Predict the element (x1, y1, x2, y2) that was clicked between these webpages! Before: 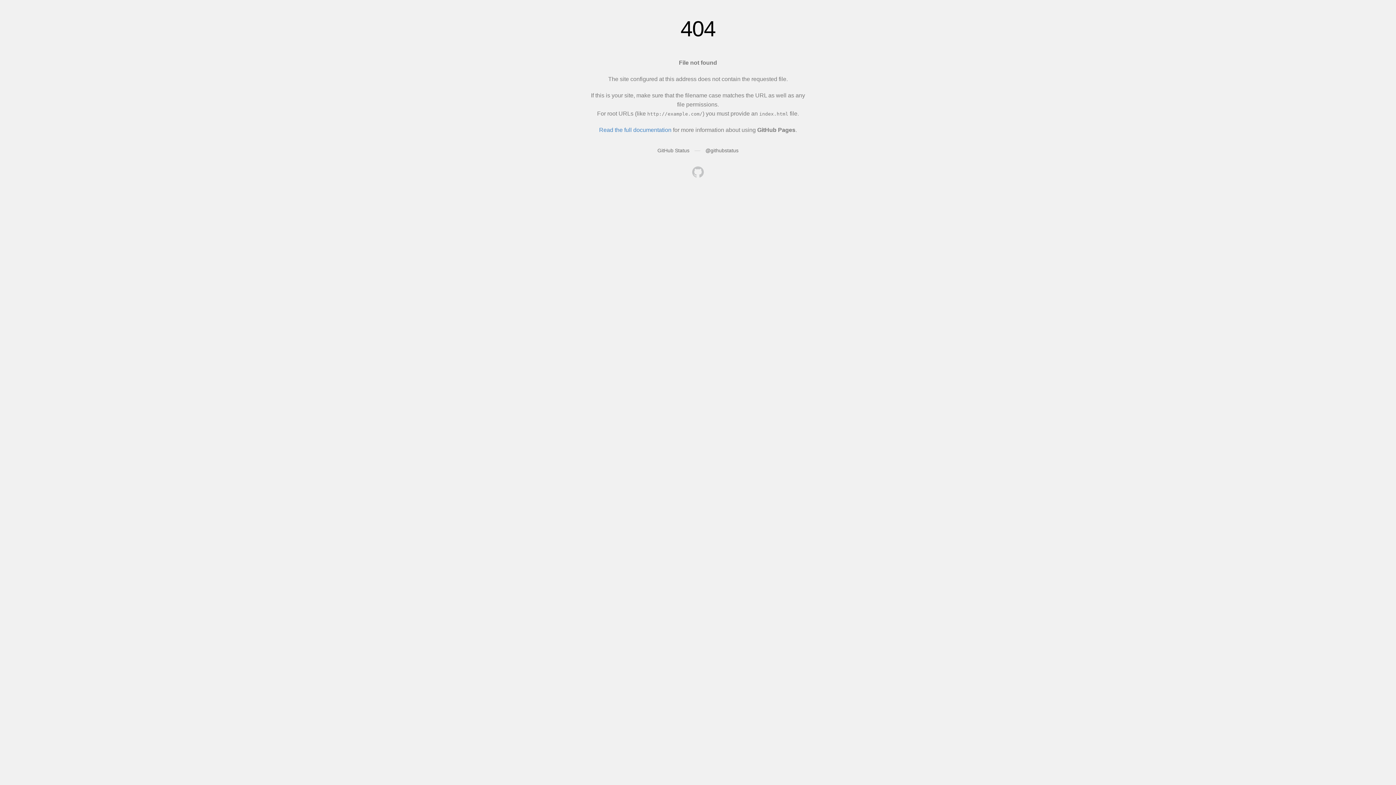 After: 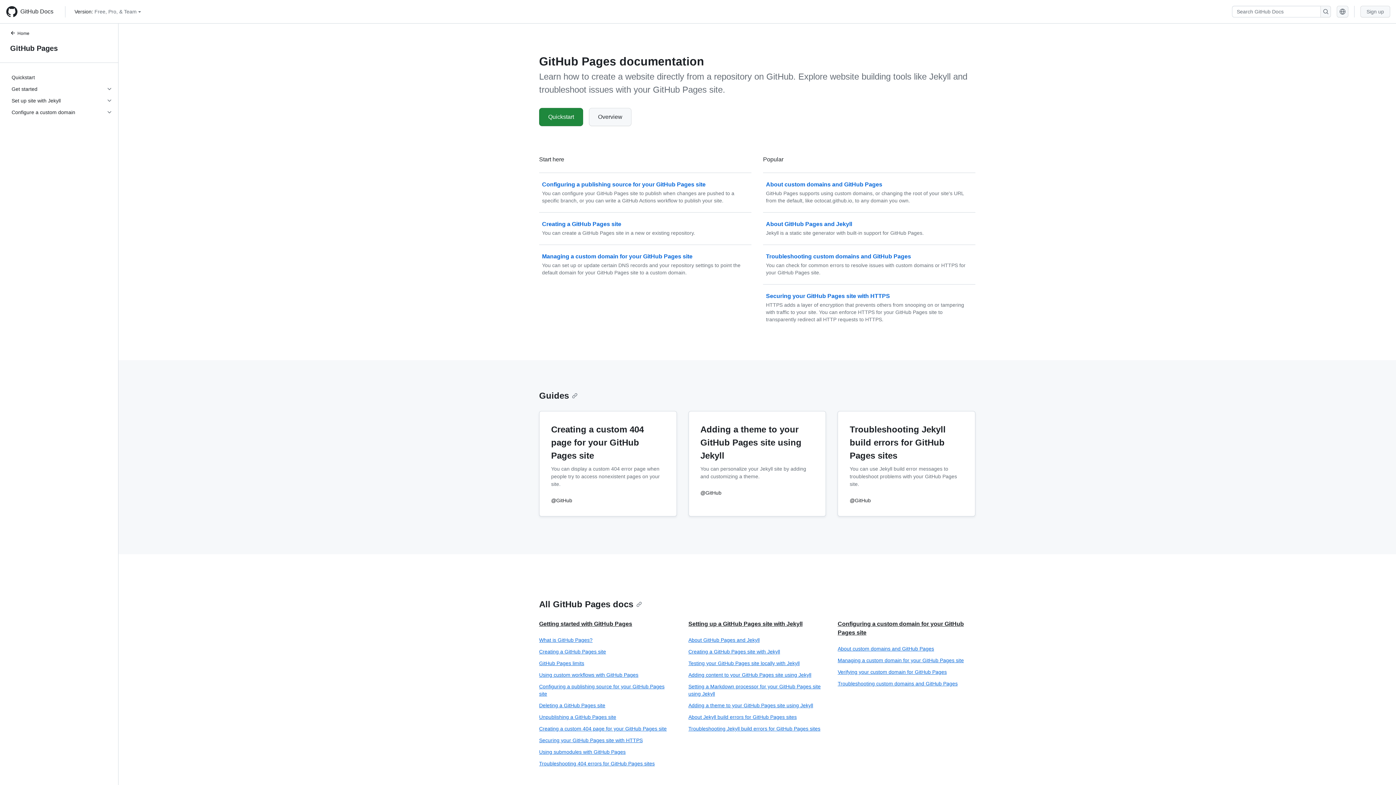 Action: label: Read the full documentation bbox: (599, 126, 671, 133)